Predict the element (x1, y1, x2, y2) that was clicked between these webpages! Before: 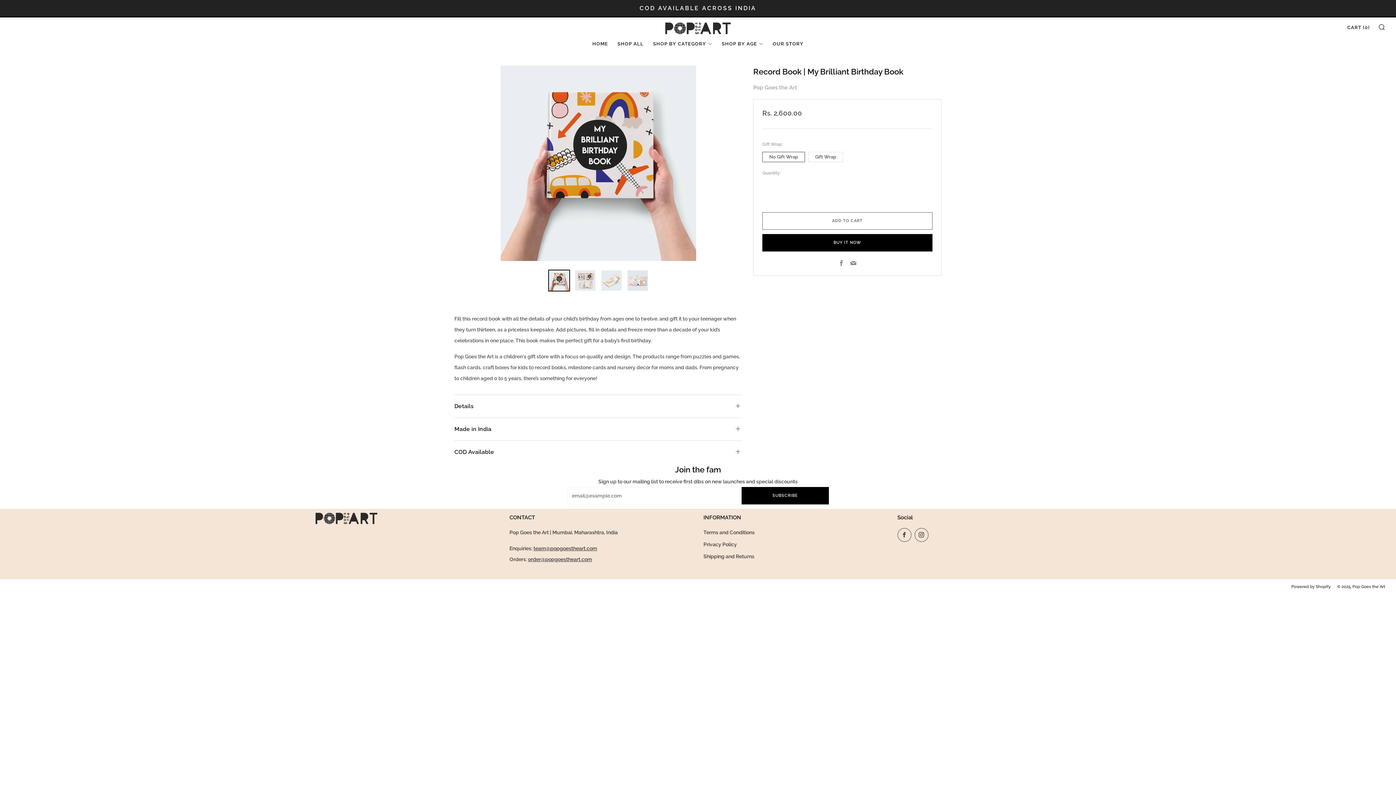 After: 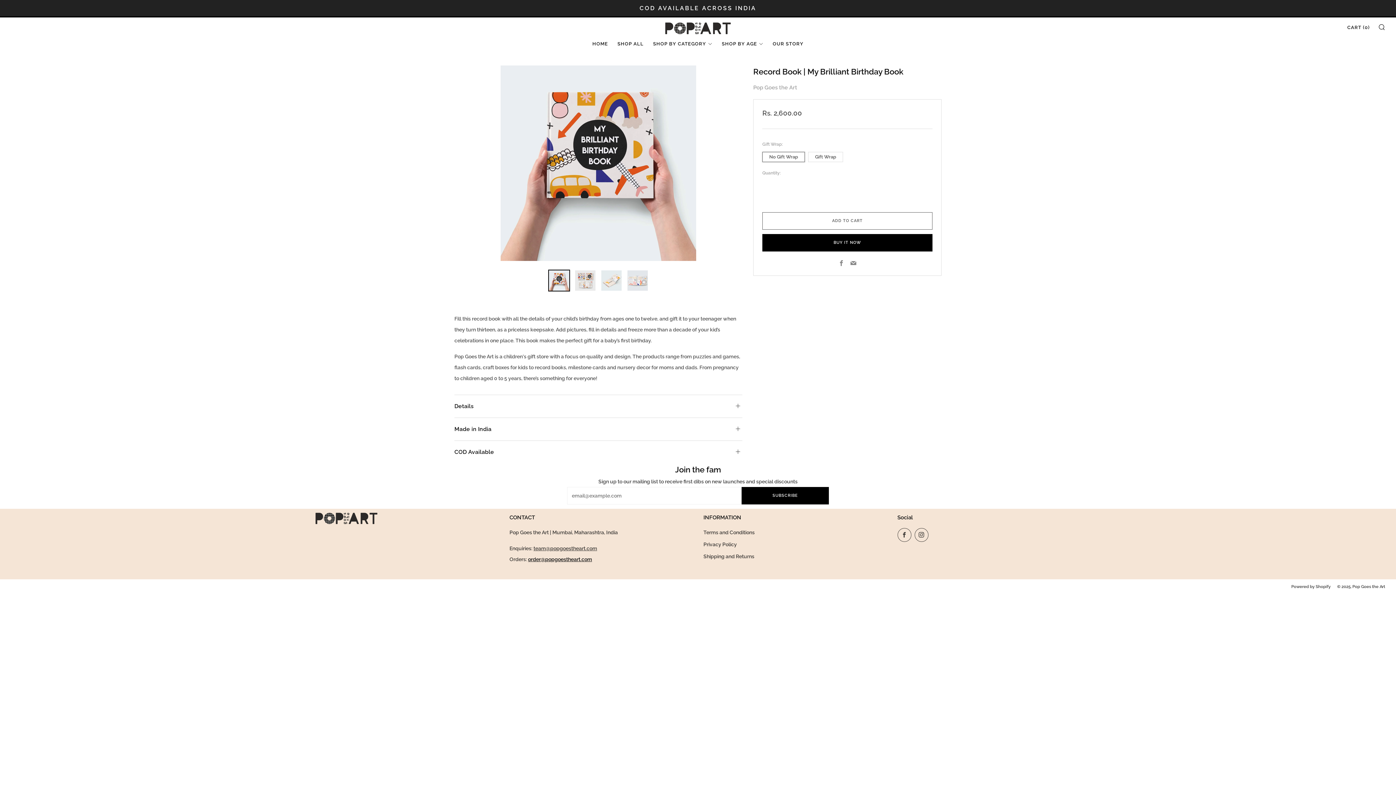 Action: bbox: (528, 556, 592, 562) label: order@popgoestheart.com